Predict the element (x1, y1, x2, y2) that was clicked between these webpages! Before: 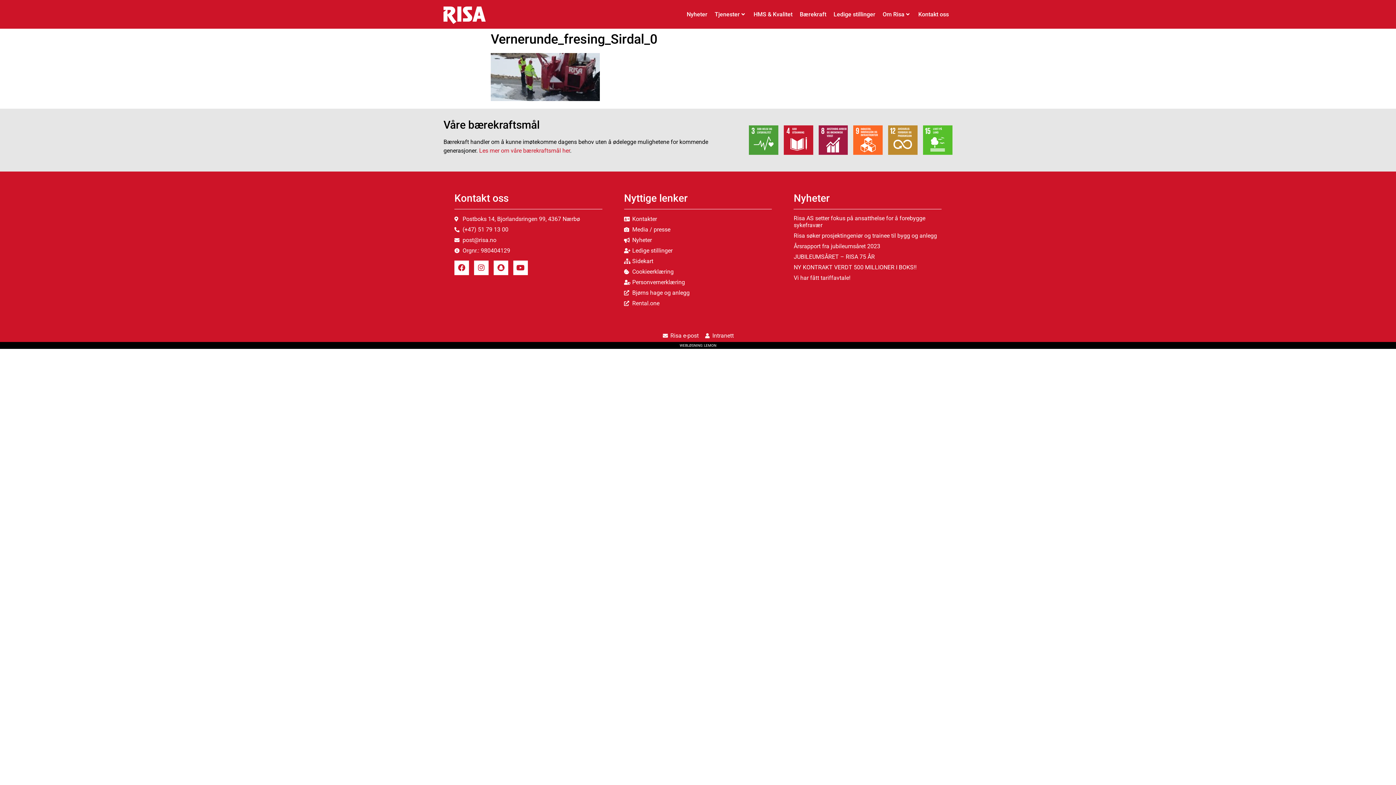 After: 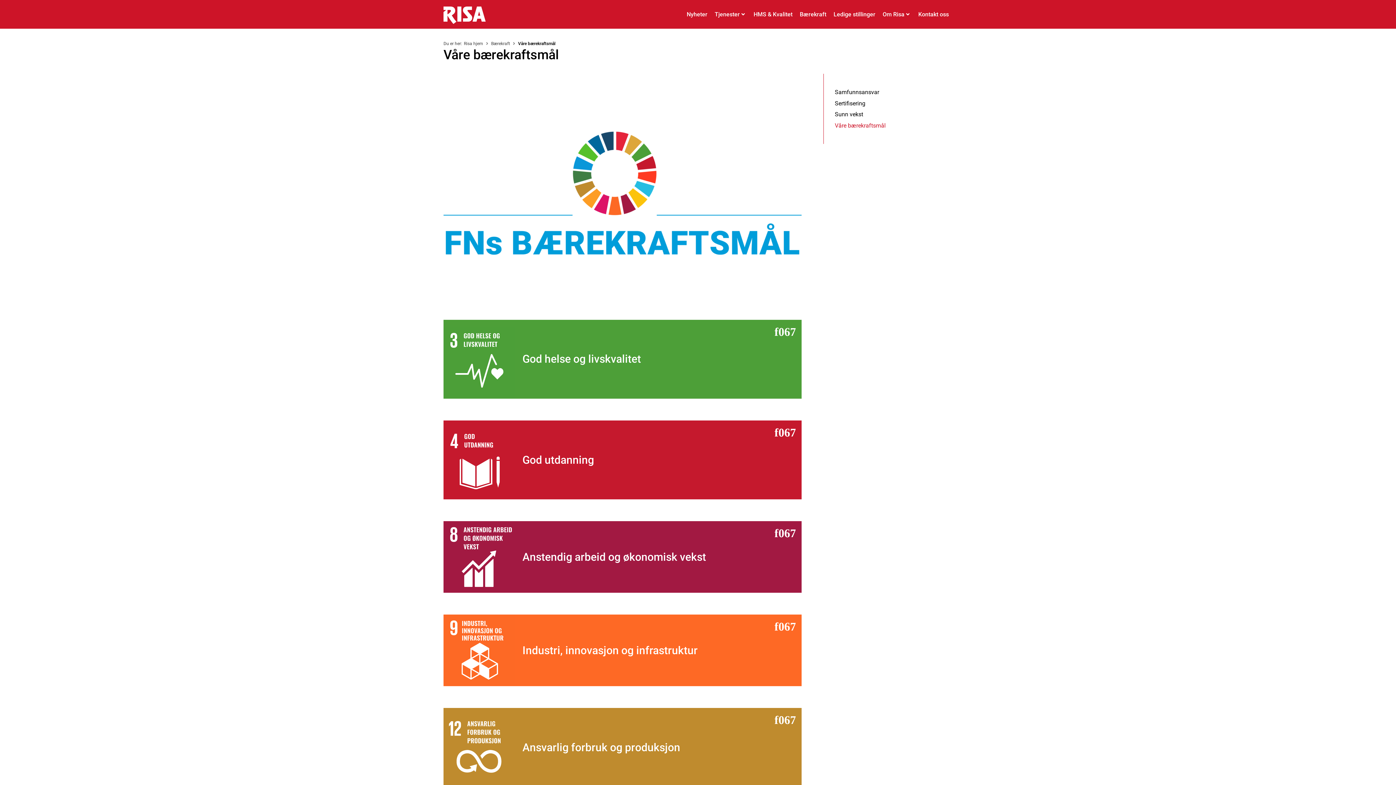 Action: bbox: (888, 125, 917, 154)